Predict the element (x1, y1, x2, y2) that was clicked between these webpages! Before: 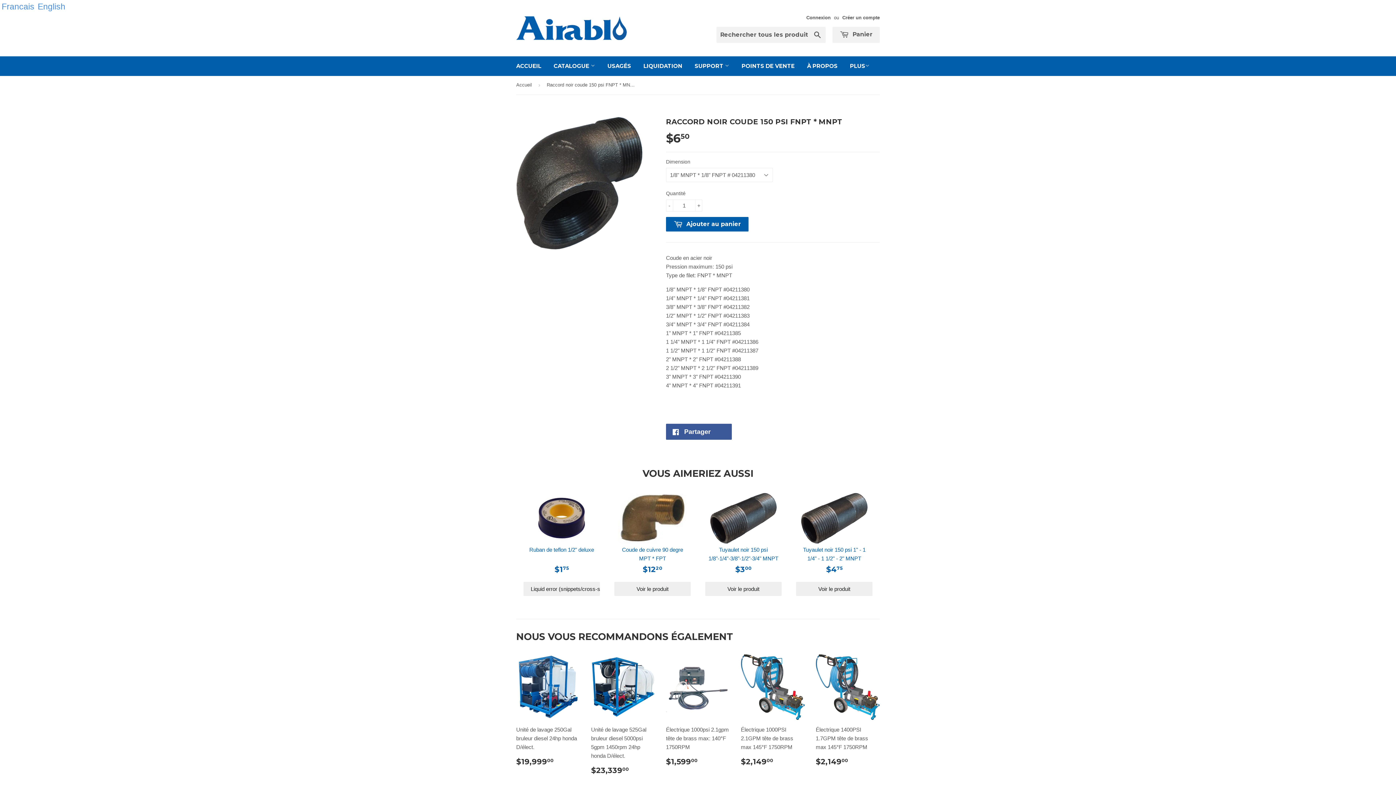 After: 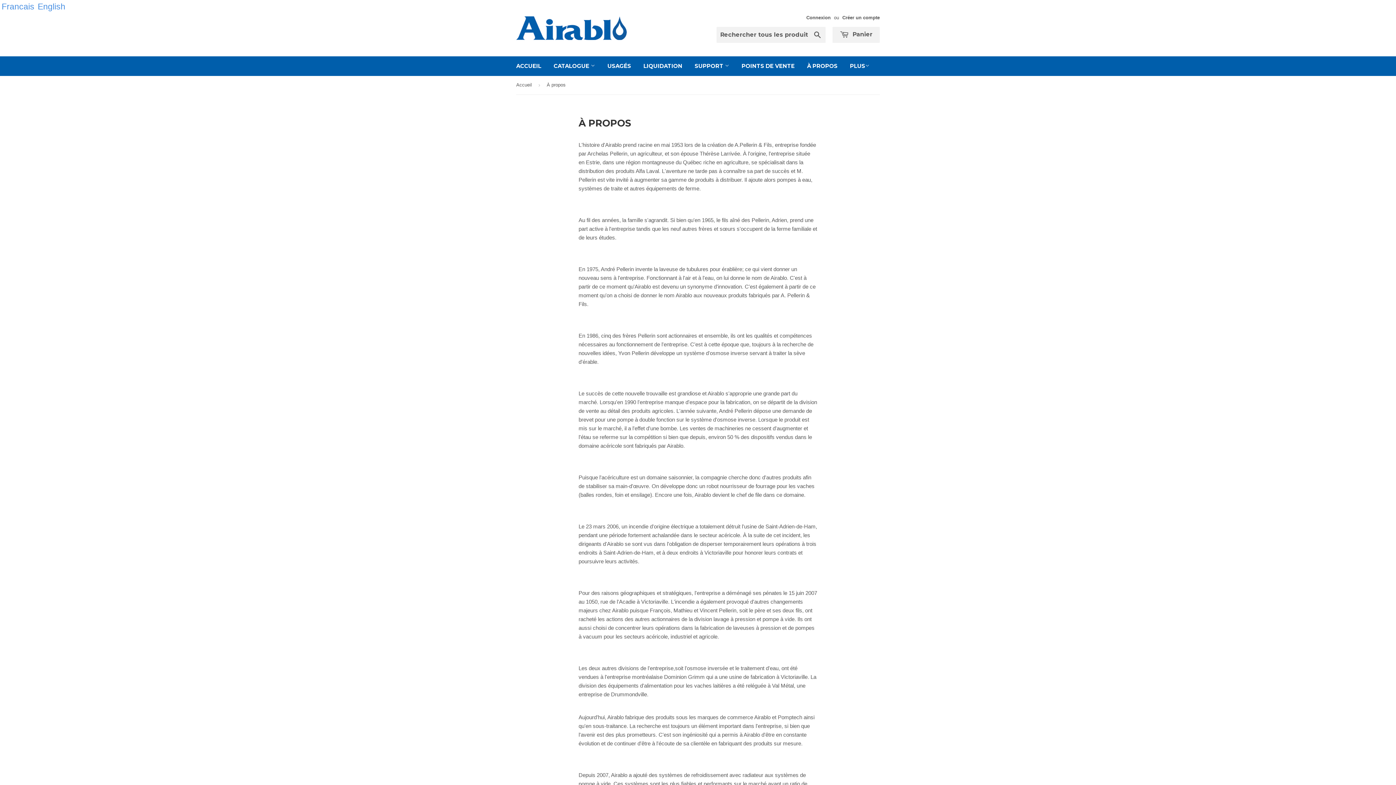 Action: bbox: (801, 56, 843, 76) label: À PROPOS